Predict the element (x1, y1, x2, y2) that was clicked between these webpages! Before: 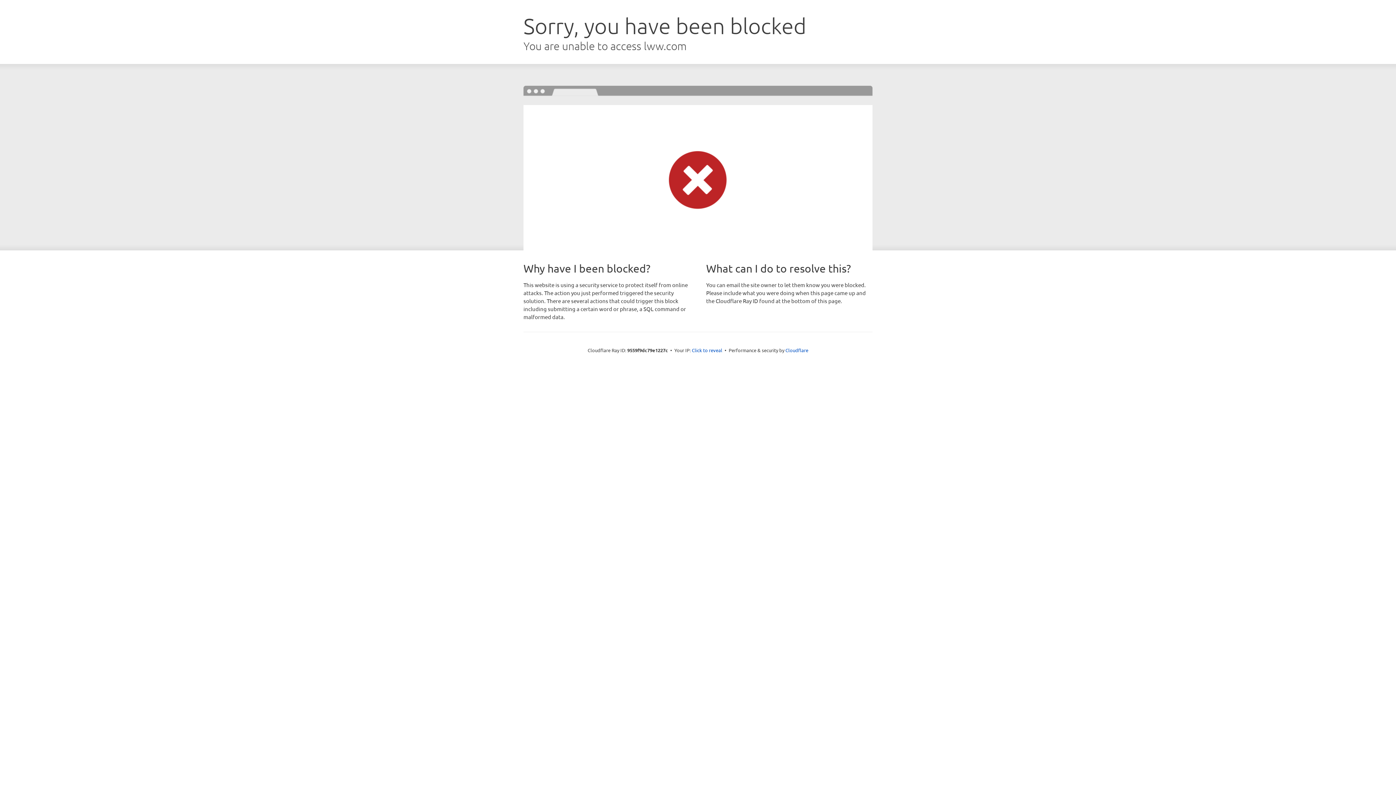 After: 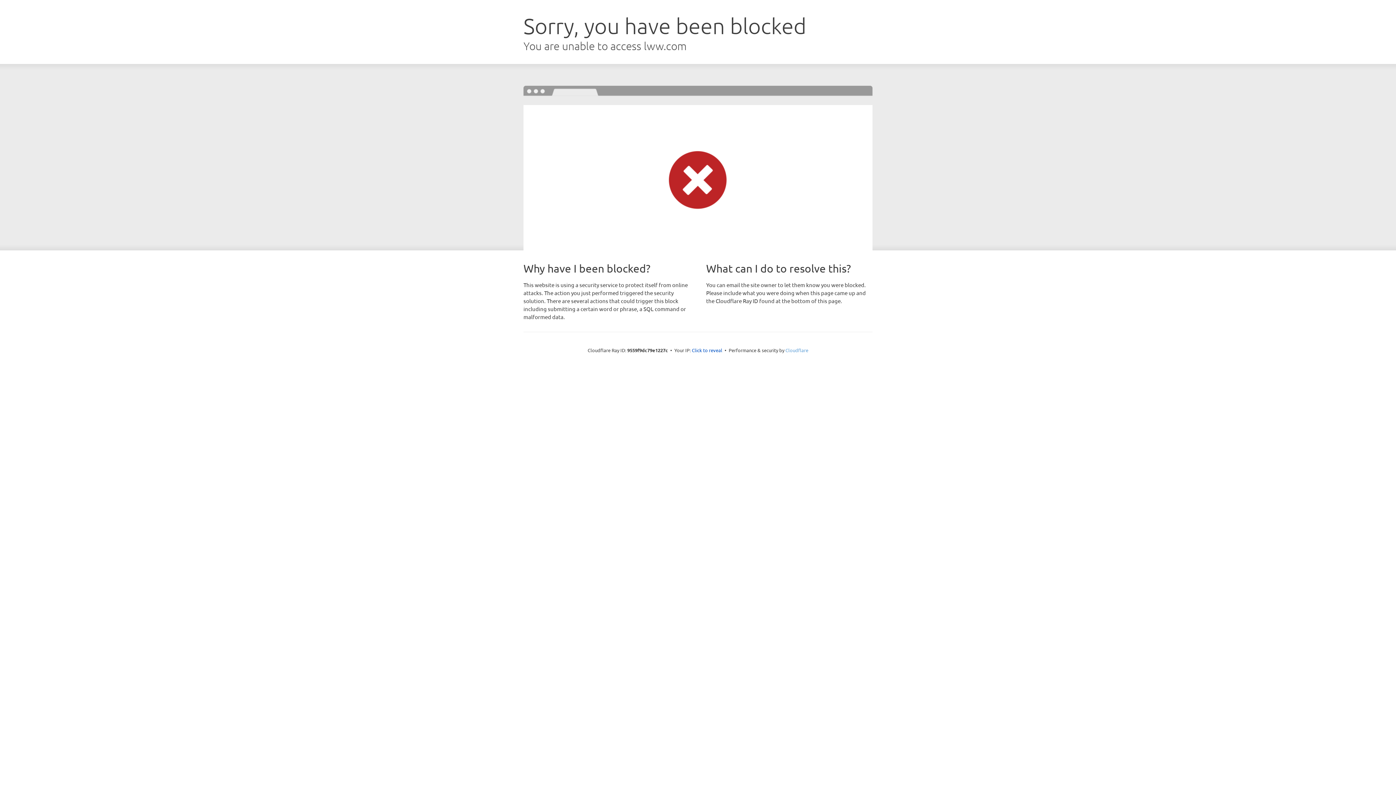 Action: bbox: (785, 347, 808, 353) label: Cloudflare